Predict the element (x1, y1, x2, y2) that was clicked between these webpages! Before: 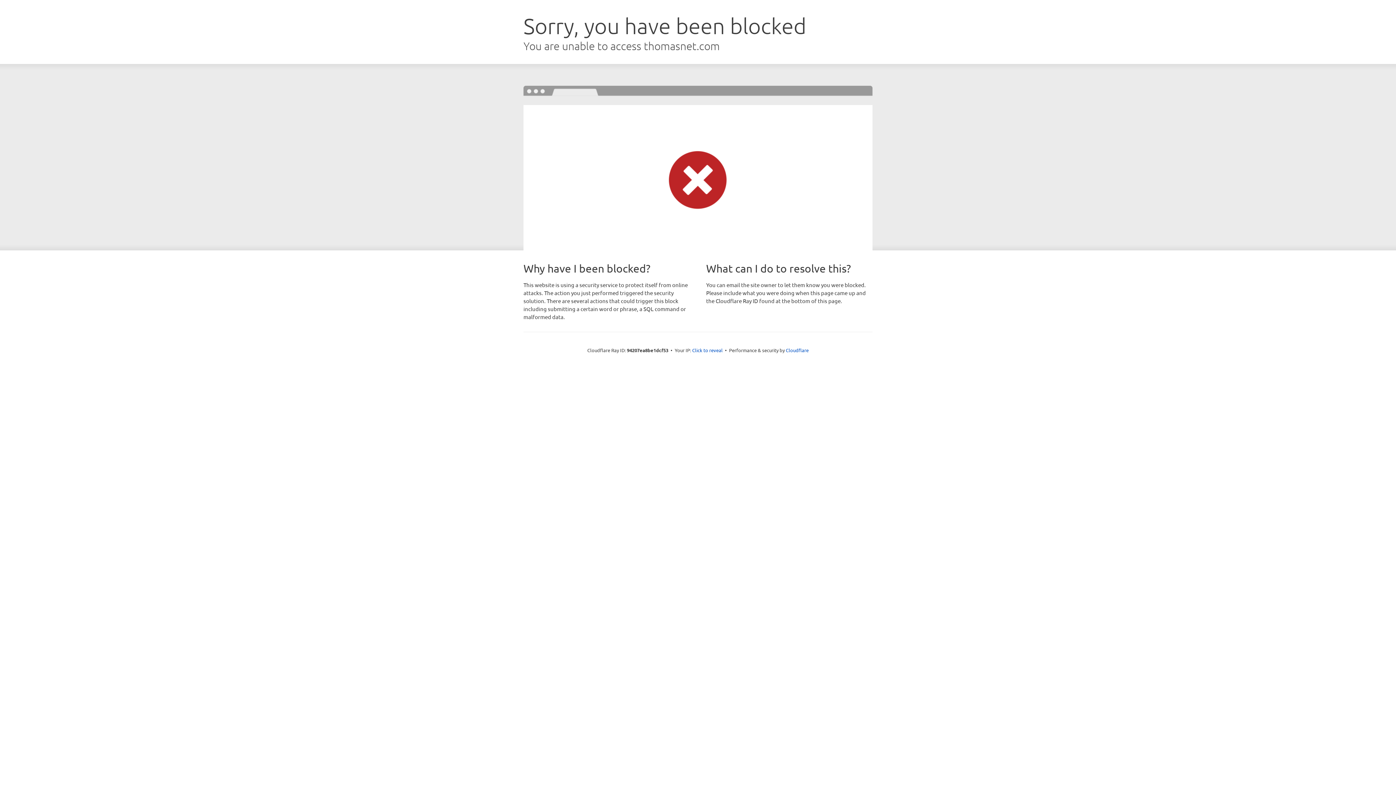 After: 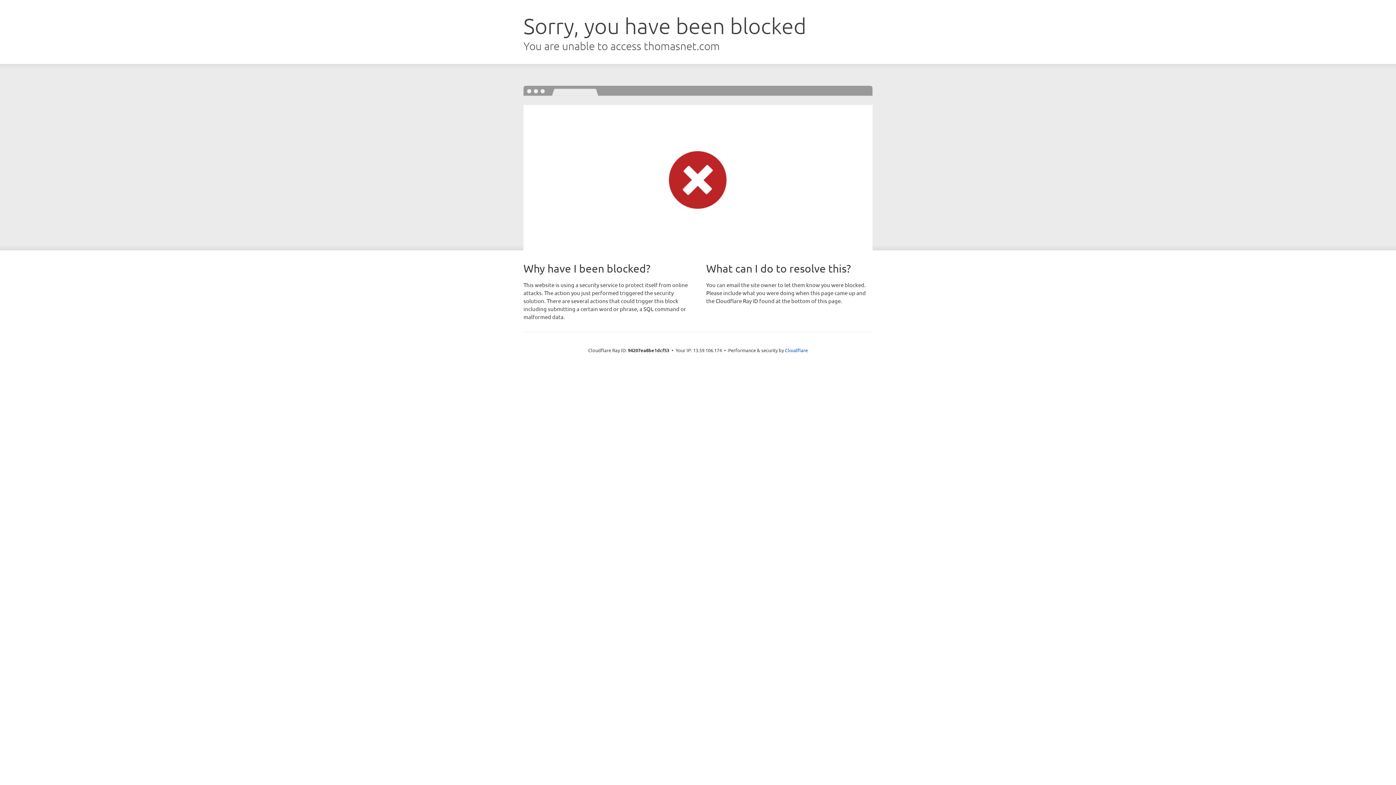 Action: label: Click to reveal bbox: (692, 346, 722, 353)